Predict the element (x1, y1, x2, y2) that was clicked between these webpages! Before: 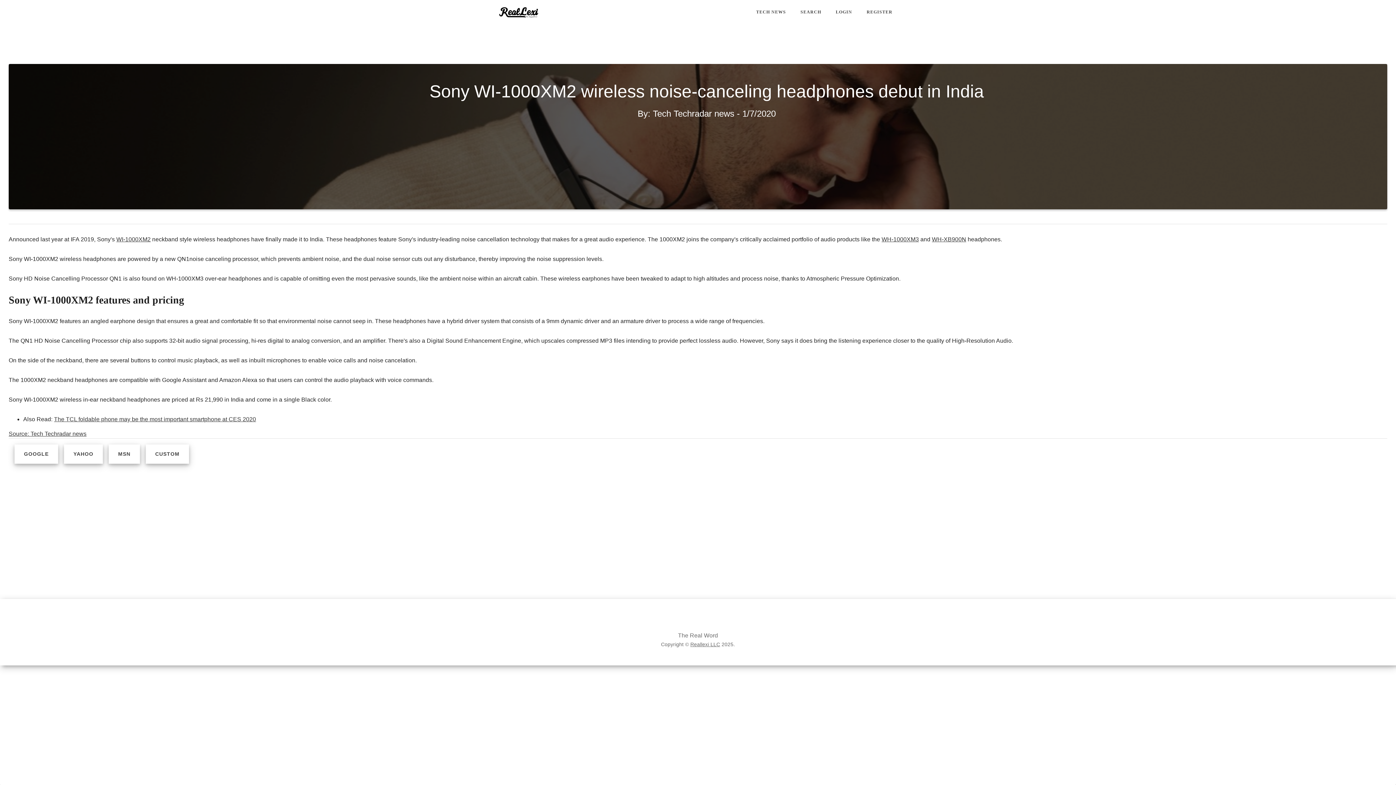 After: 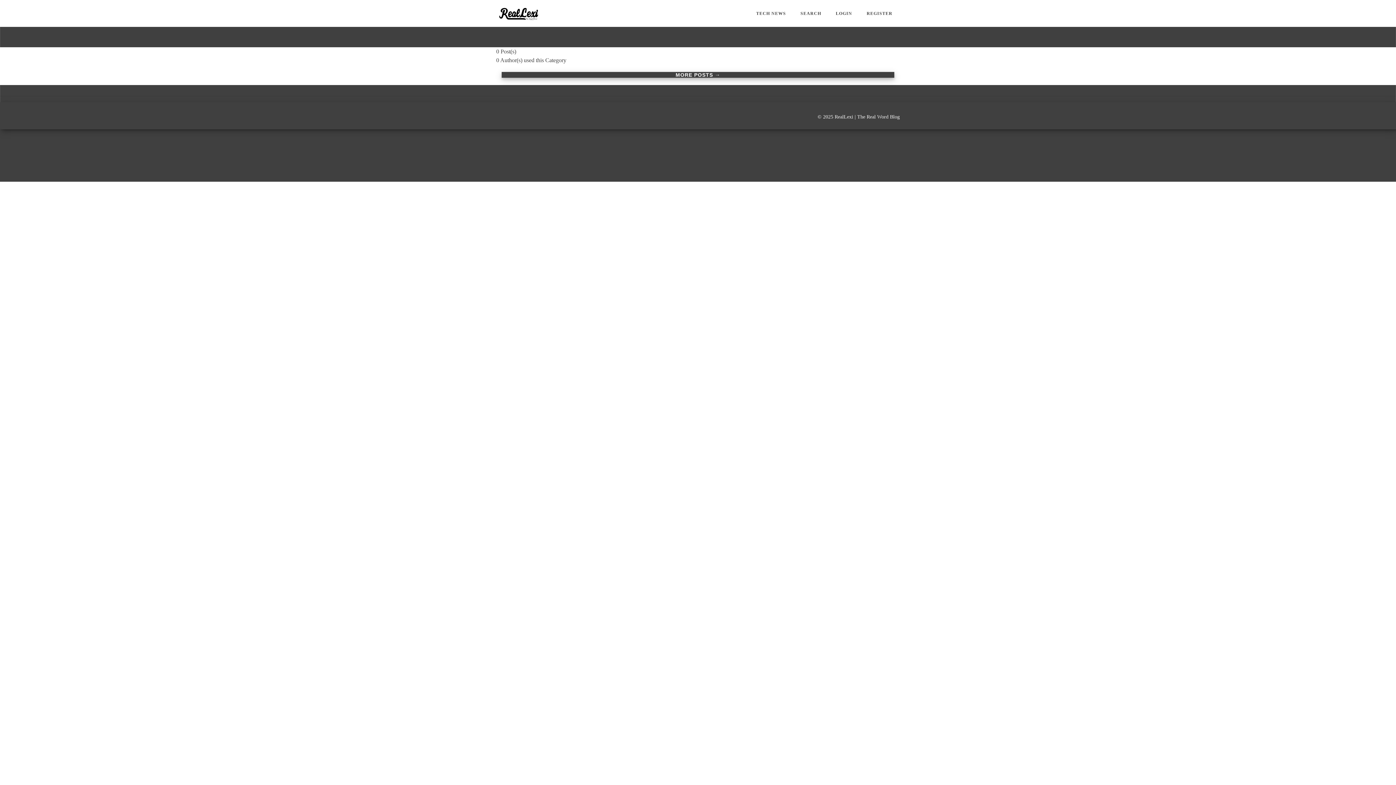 Action: label: CUSTOM bbox: (145, 444, 189, 464)